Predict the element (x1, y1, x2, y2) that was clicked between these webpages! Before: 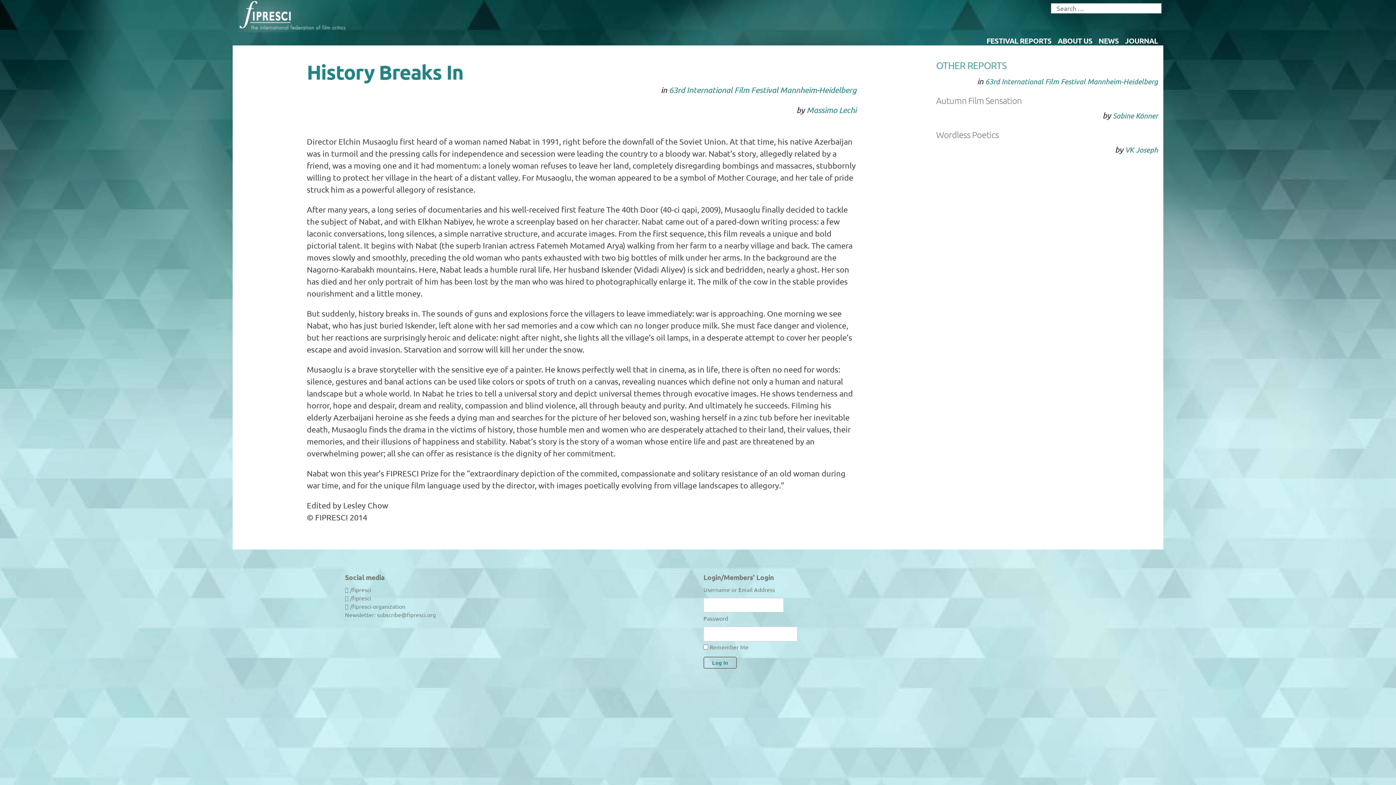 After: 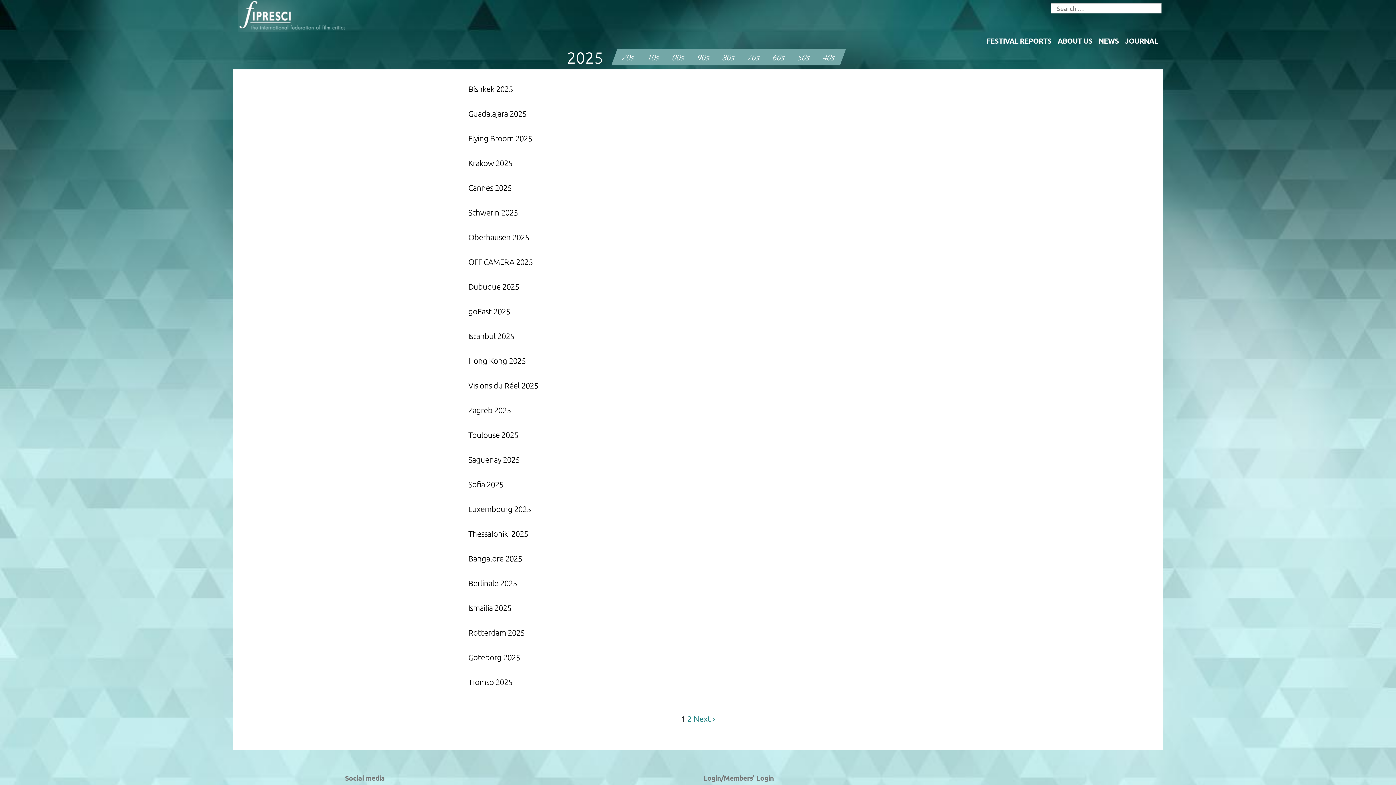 Action: label: FESTIVAL REPORTS bbox: (986, 35, 1051, 45)